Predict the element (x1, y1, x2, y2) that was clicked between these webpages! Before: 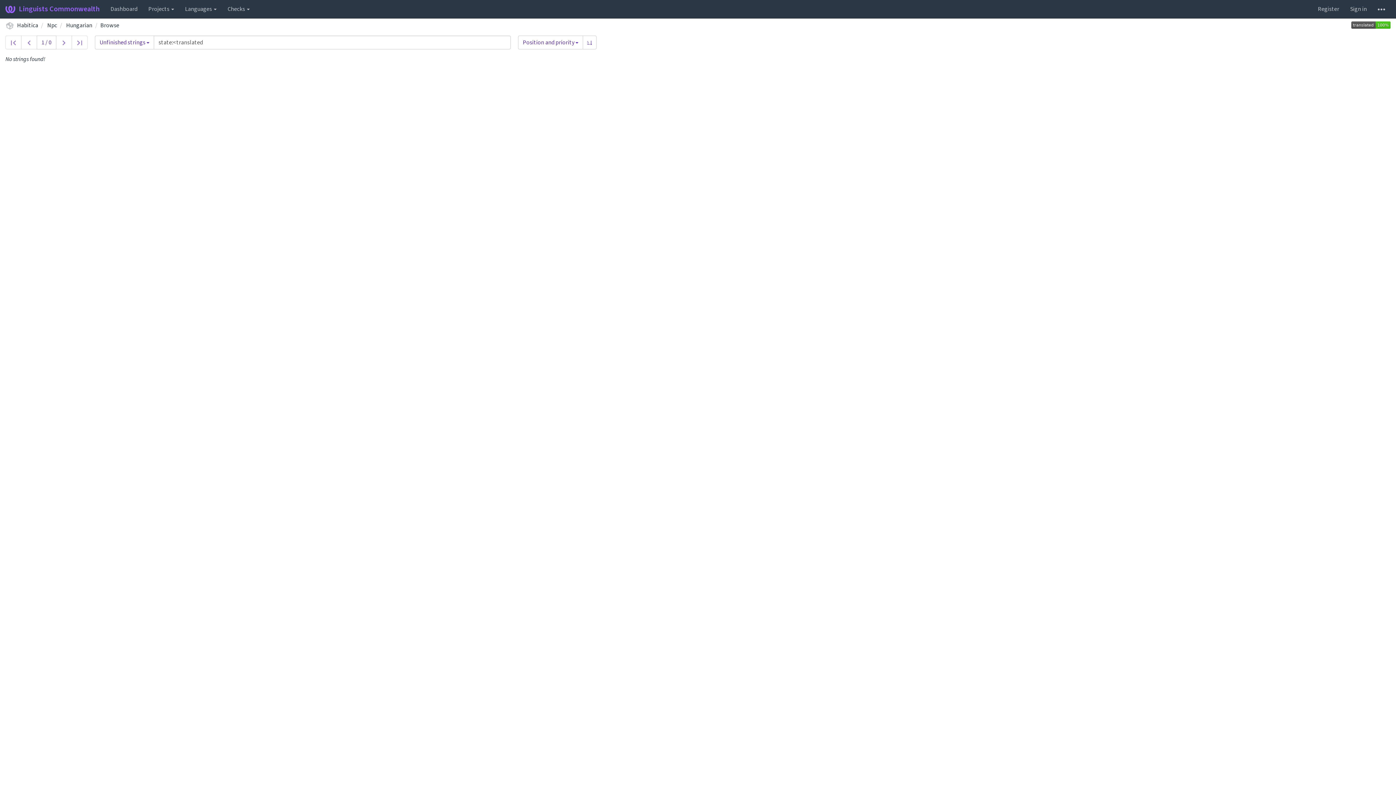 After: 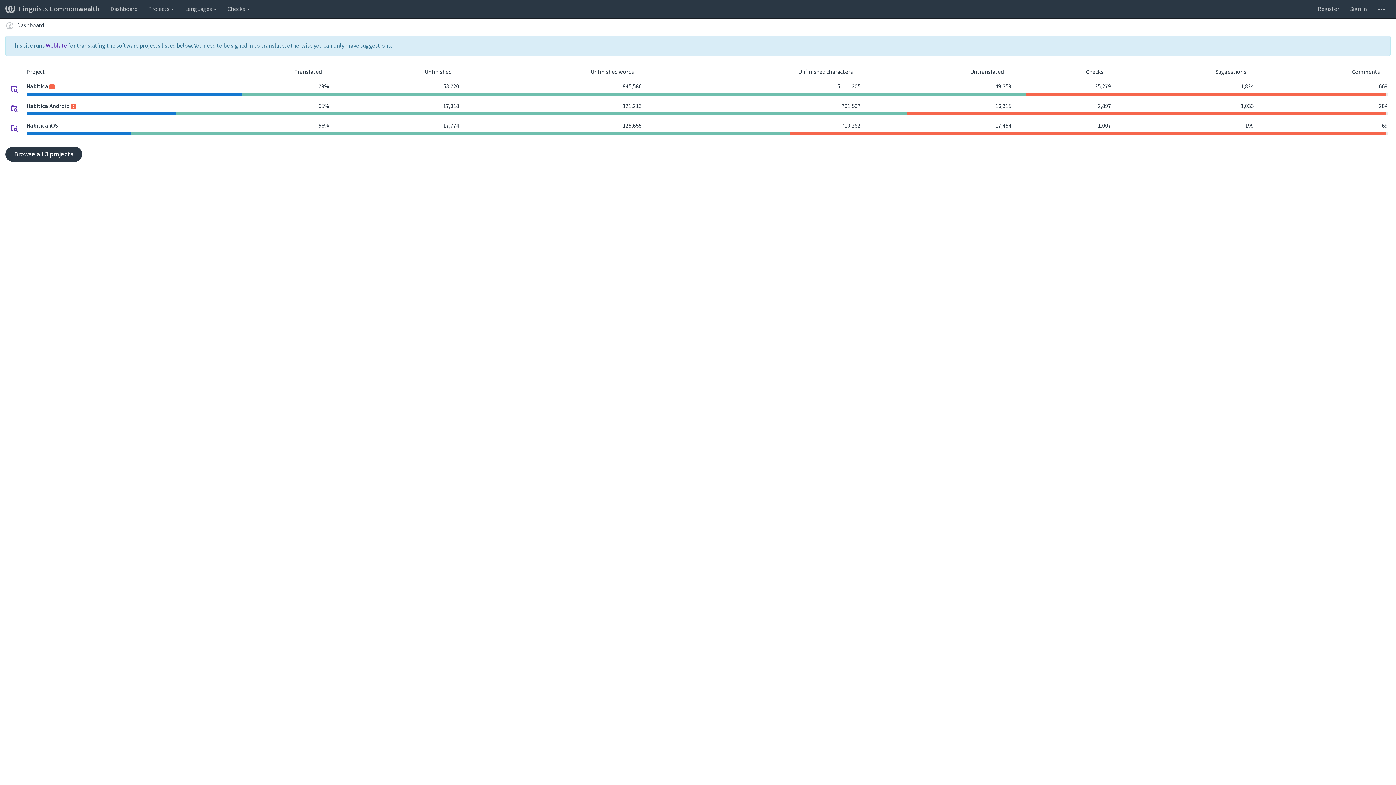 Action: bbox: (0, 0, 105, 18) label: Linguists Commonwealth